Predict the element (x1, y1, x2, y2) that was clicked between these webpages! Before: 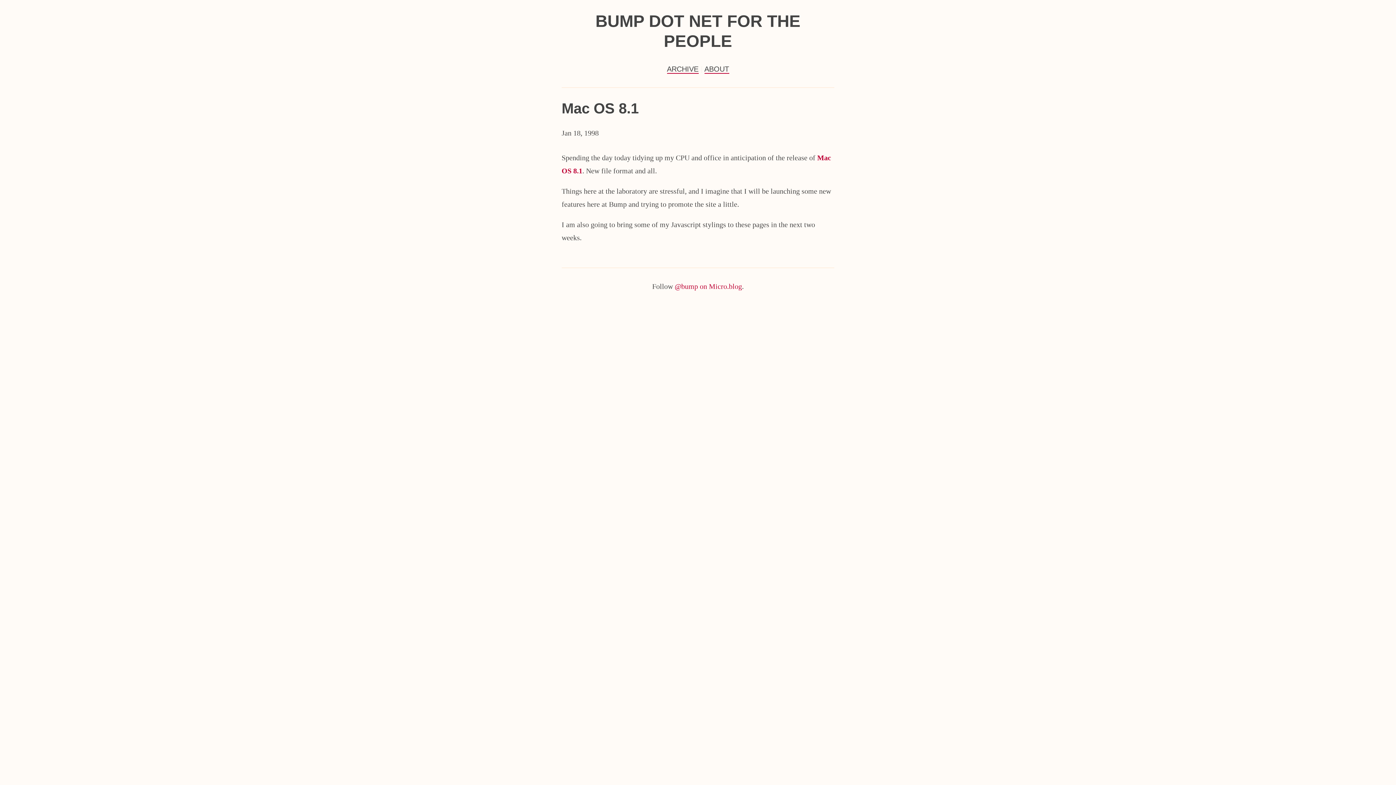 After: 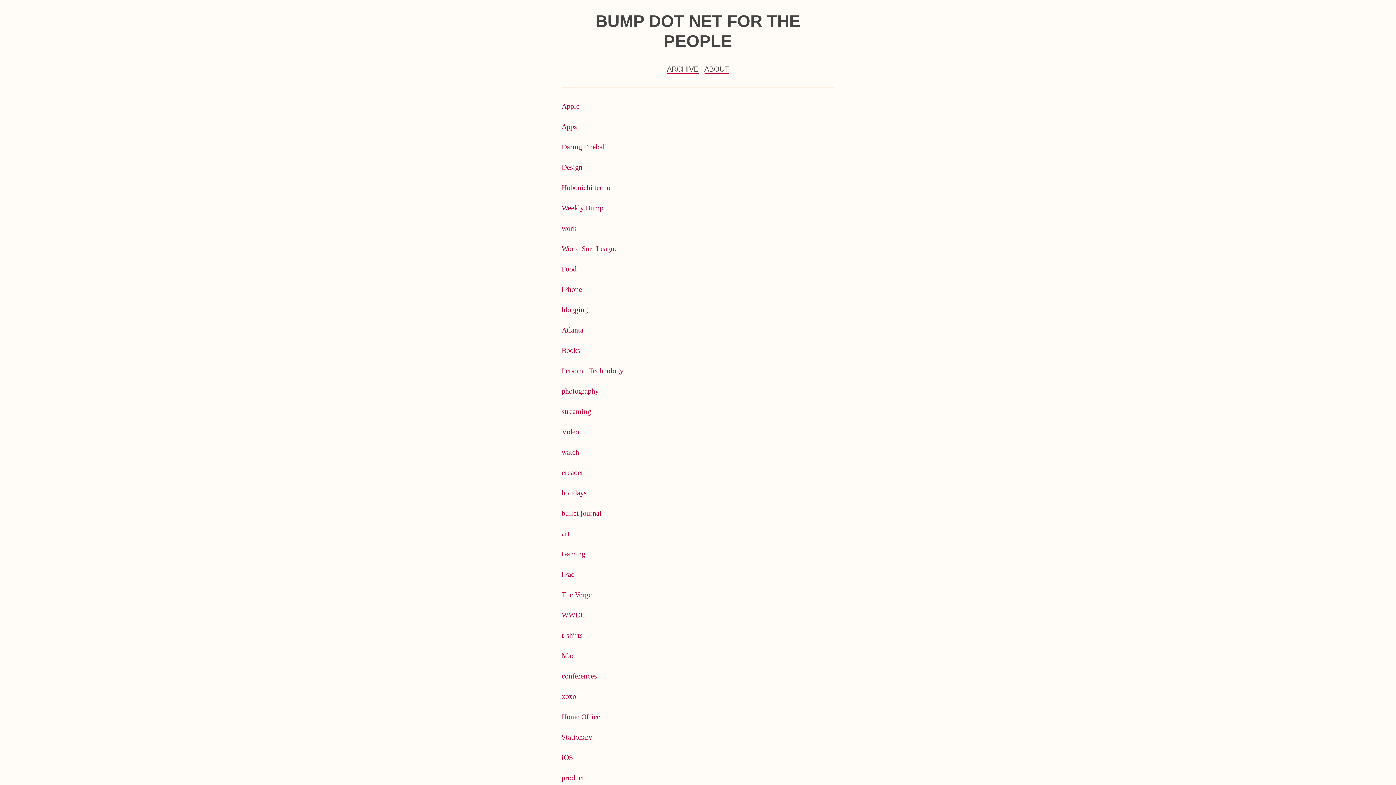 Action: label: ARCHIVE bbox: (667, 64, 698, 73)